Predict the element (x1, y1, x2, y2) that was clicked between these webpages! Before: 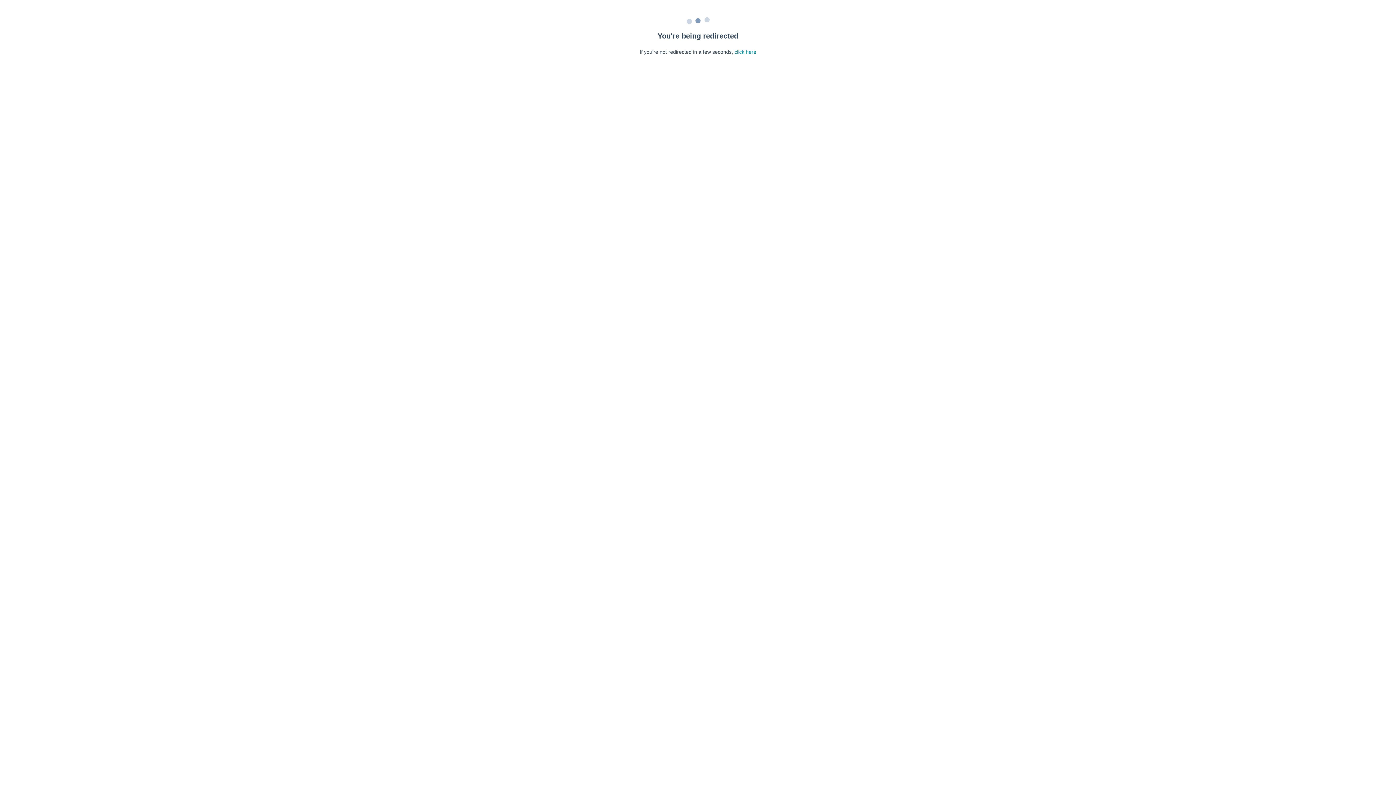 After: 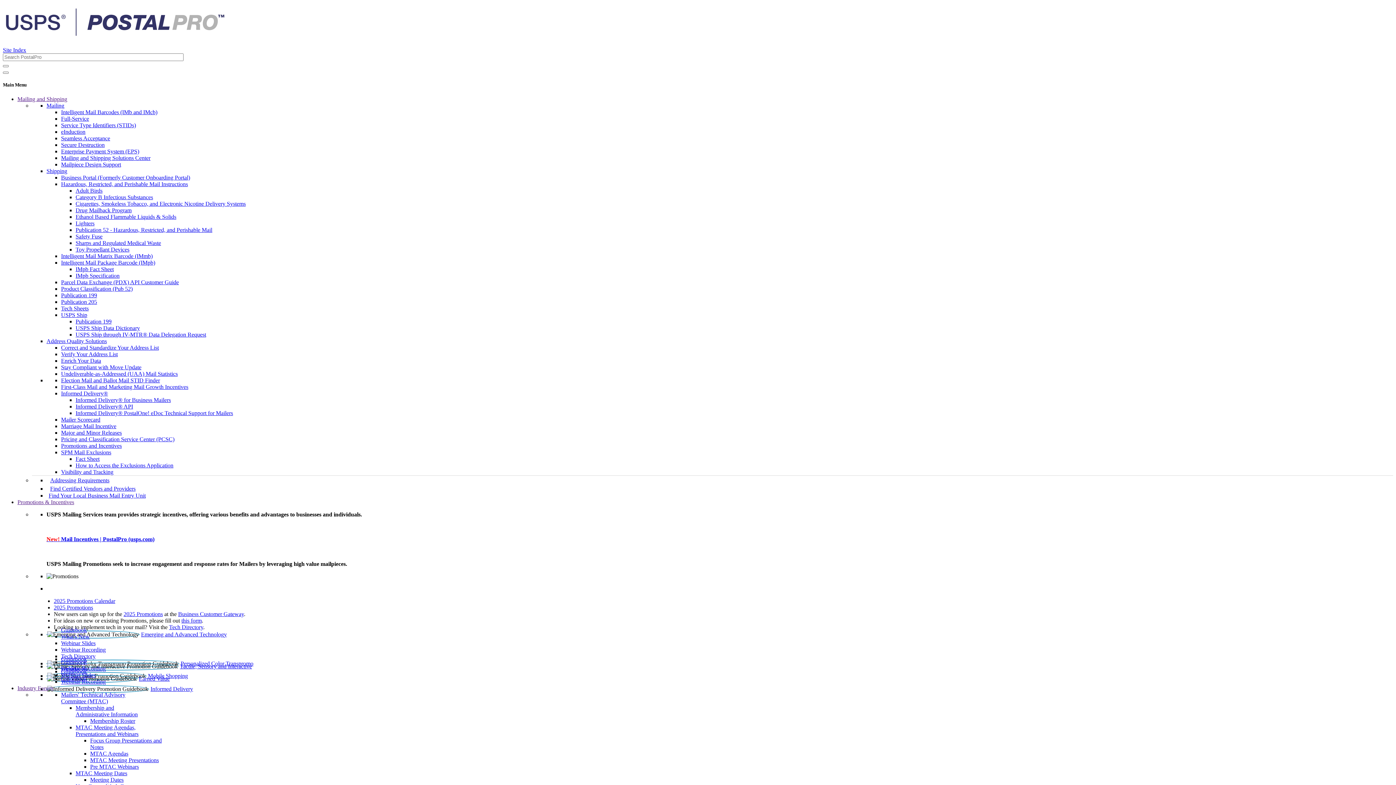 Action: label: click here bbox: (734, 49, 756, 54)